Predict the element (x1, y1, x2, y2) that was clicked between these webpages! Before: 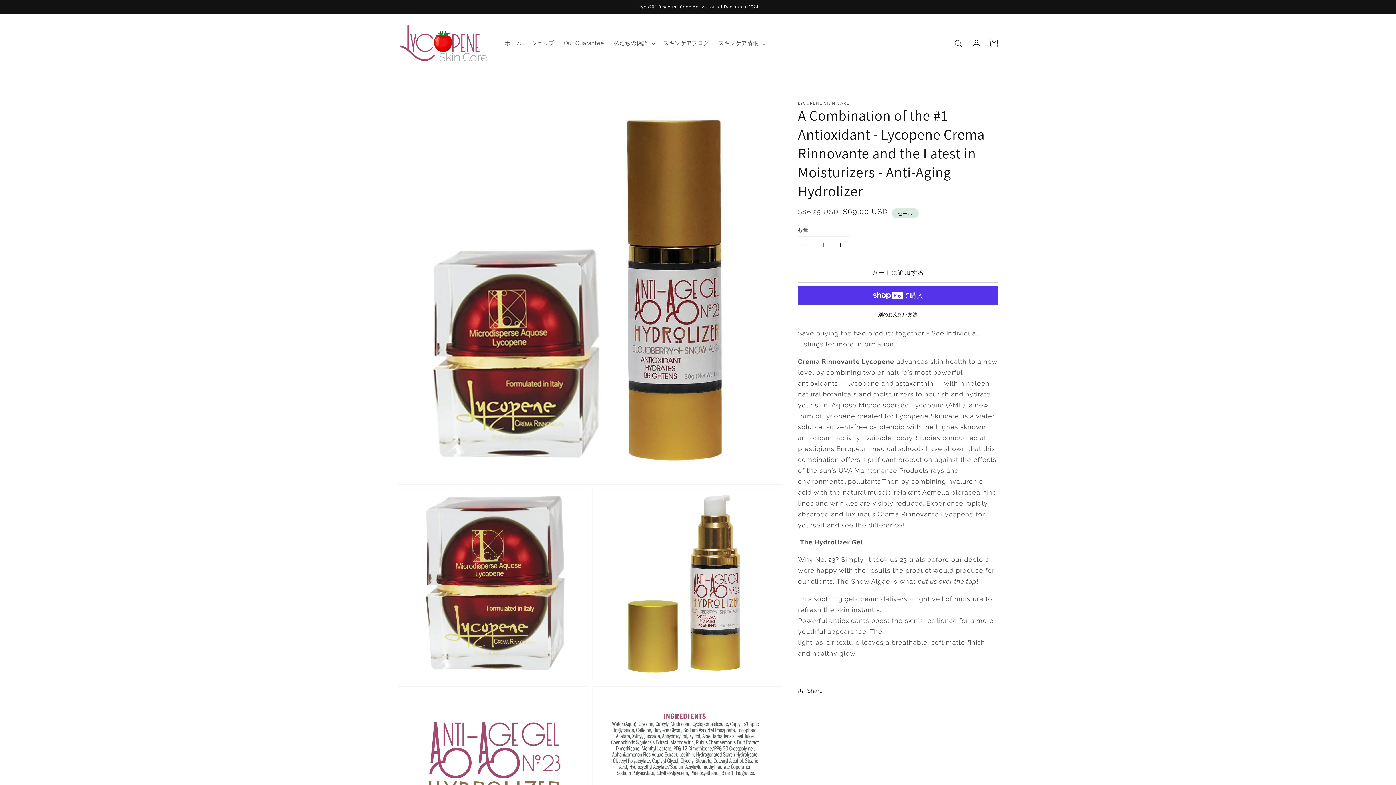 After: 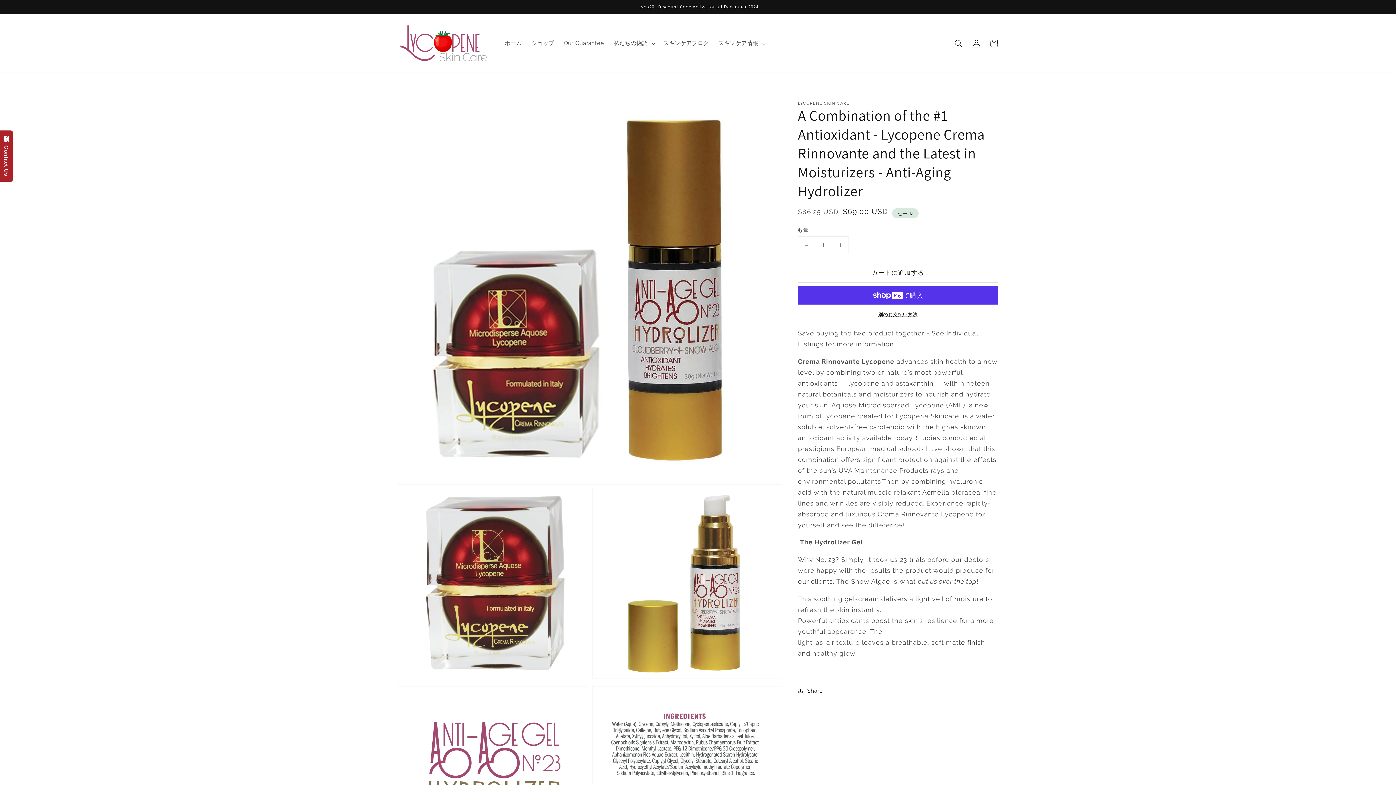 Action: bbox: (798, 236, 814, 253) label: A Combination of the #1 Antioxidant - Lycopene Crema Rinnovante and the Latest in Moisturizers - Anti-Aging Hydrolizerの数量を減らす